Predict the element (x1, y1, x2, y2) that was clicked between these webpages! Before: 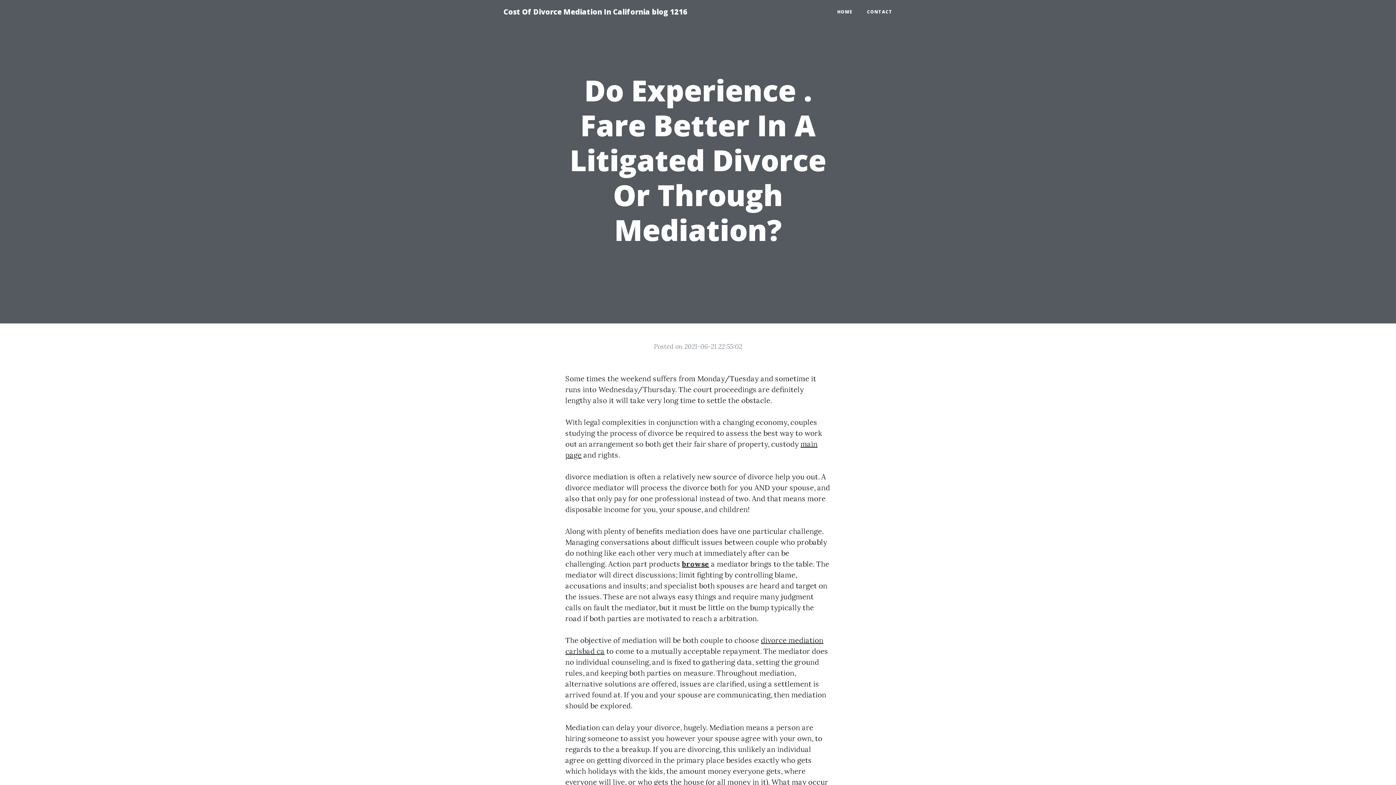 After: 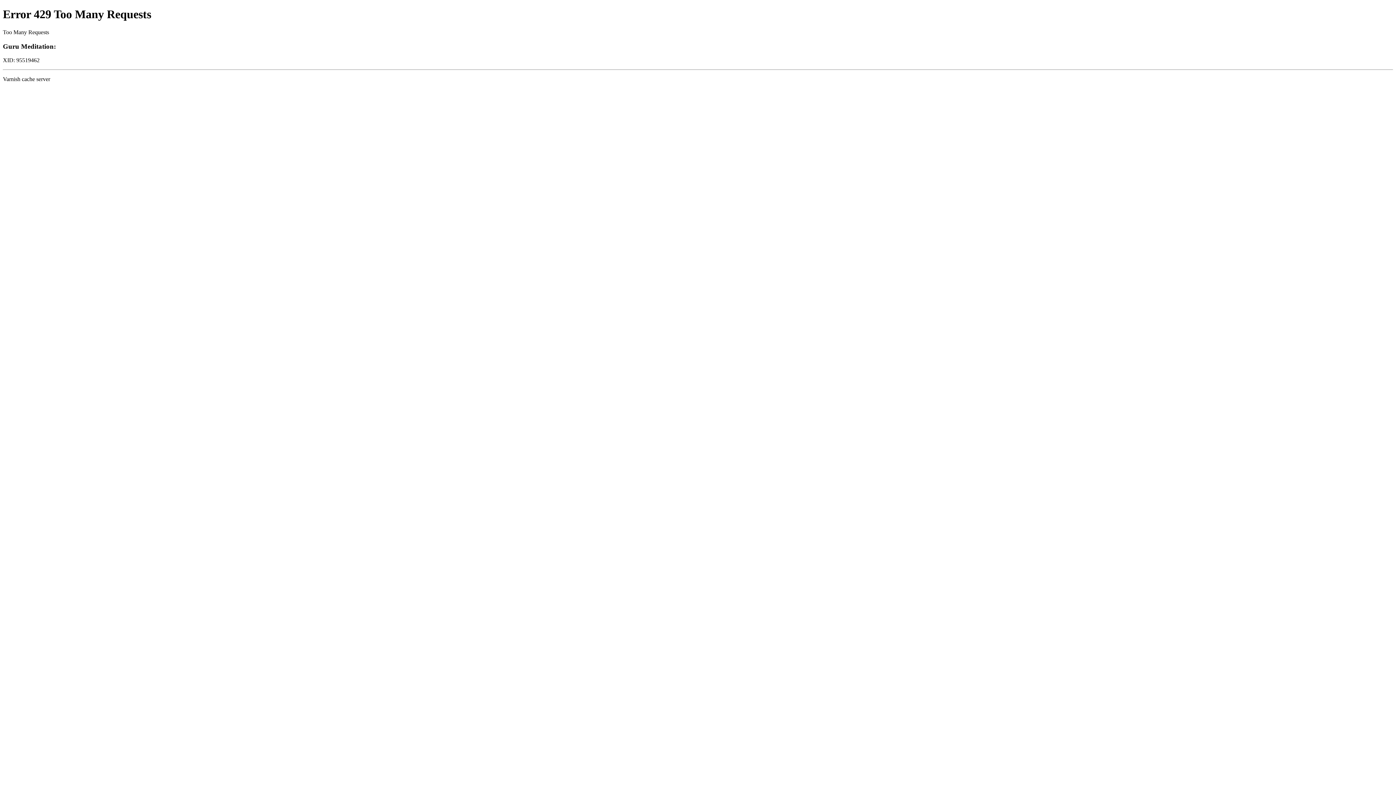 Action: label: browse bbox: (682, 559, 709, 568)